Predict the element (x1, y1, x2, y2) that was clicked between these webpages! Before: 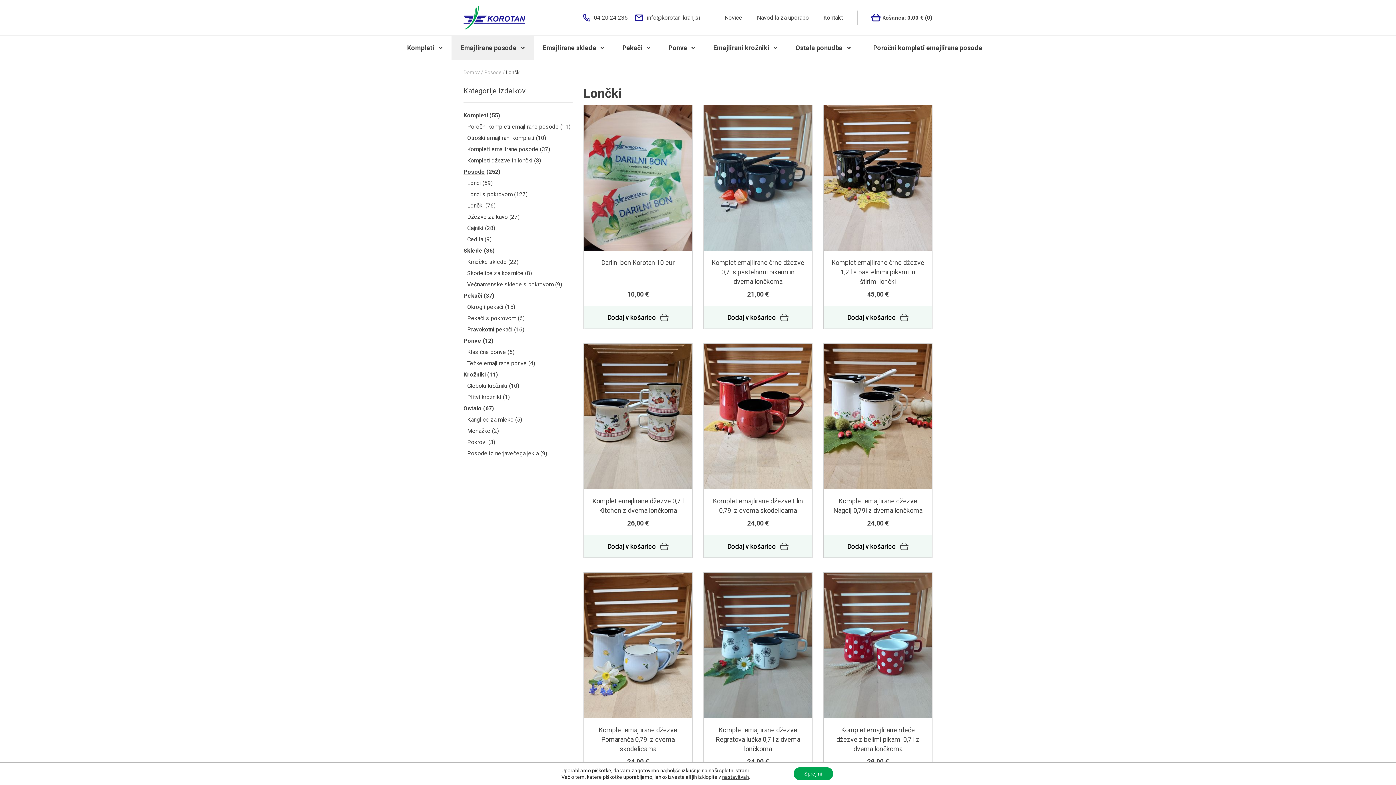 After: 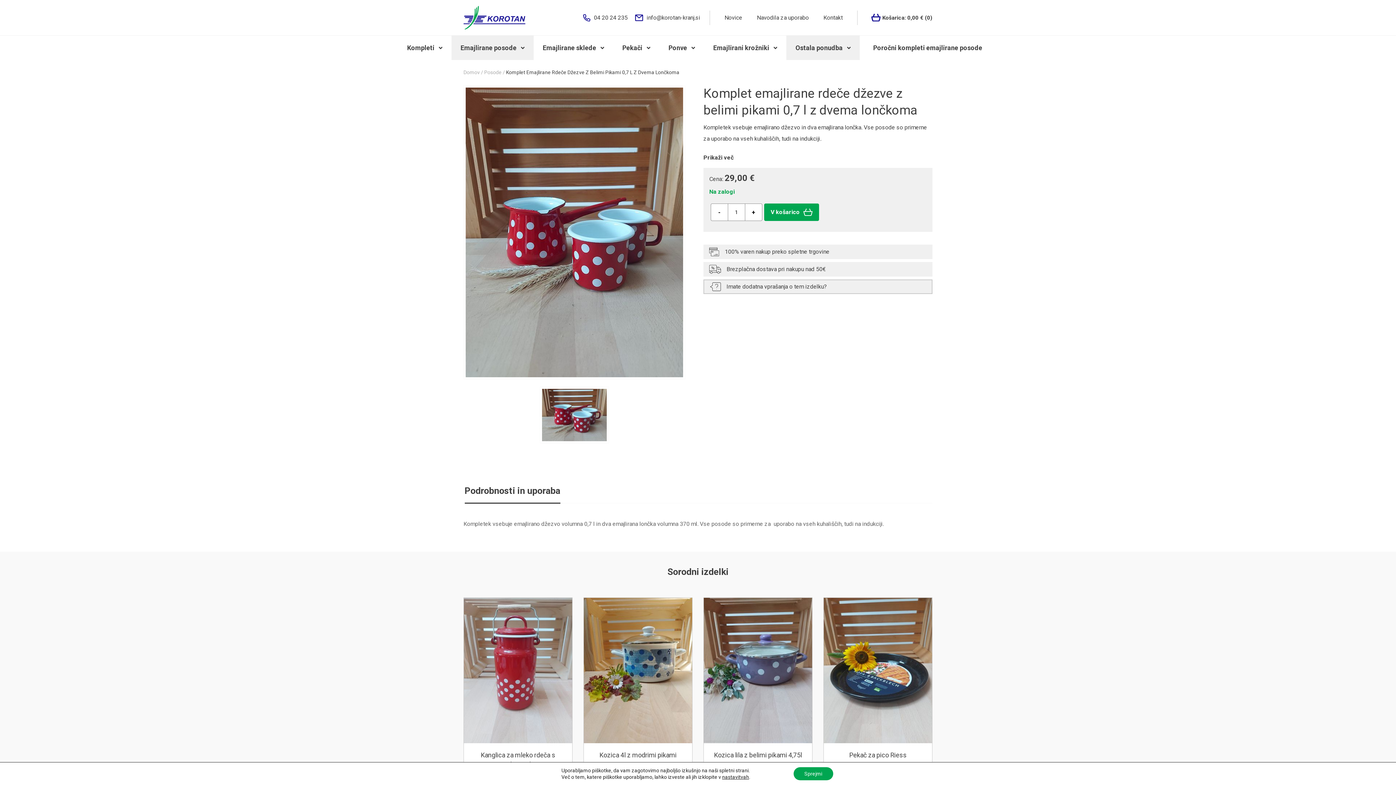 Action: bbox: (831, 725, 925, 757) label: Komplet emajlirane rdeče džezve z belimi pikami 0,7 l z dvema lončkoma